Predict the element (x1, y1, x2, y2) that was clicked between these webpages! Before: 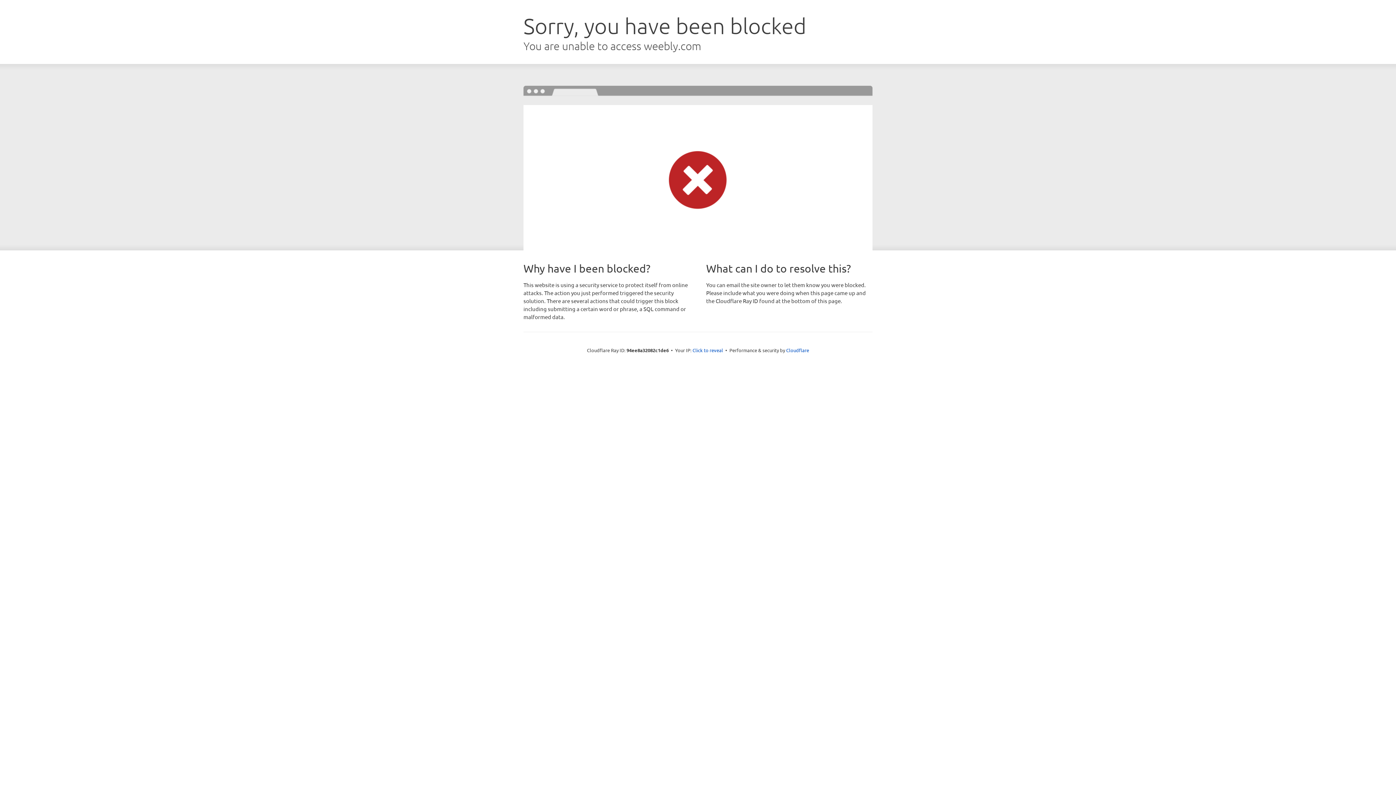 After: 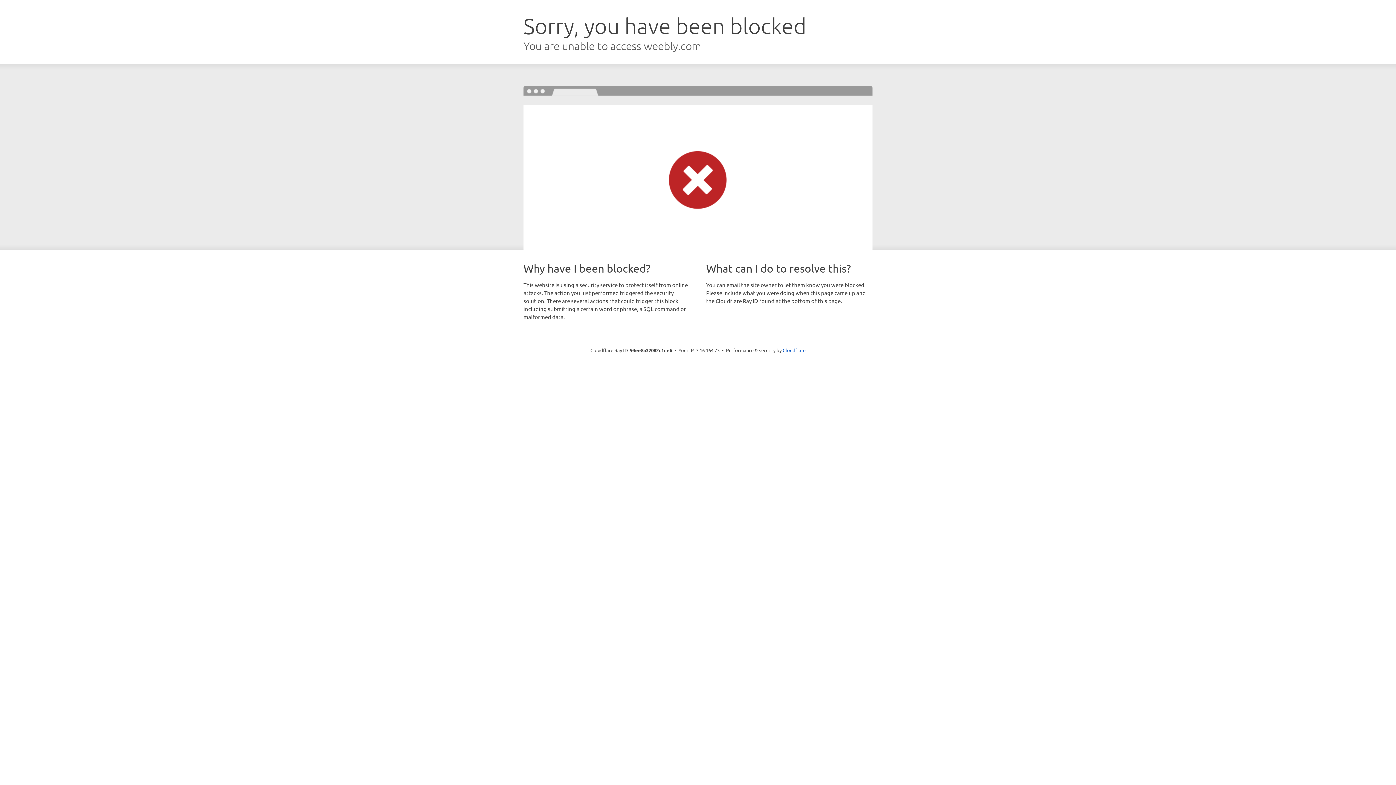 Action: label: Click to reveal bbox: (692, 346, 723, 353)